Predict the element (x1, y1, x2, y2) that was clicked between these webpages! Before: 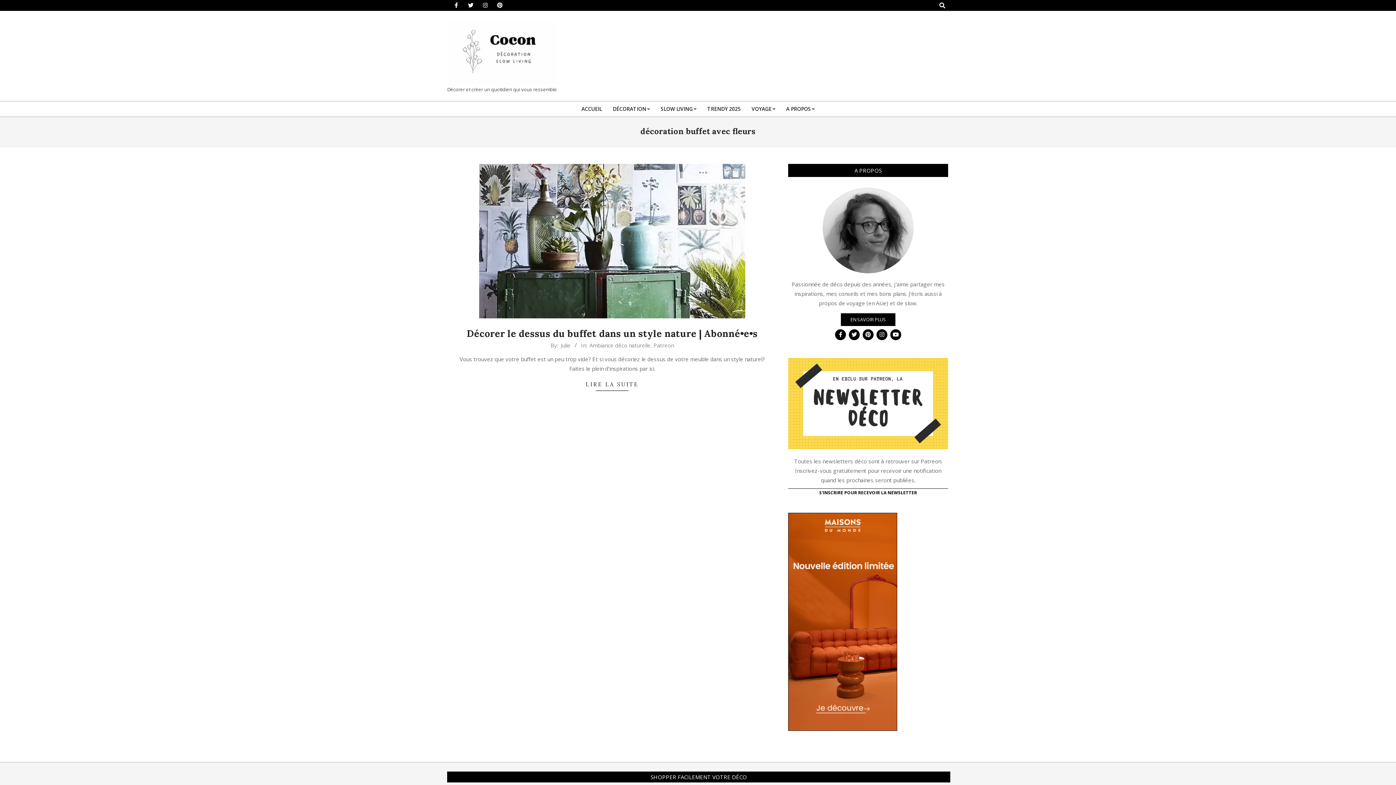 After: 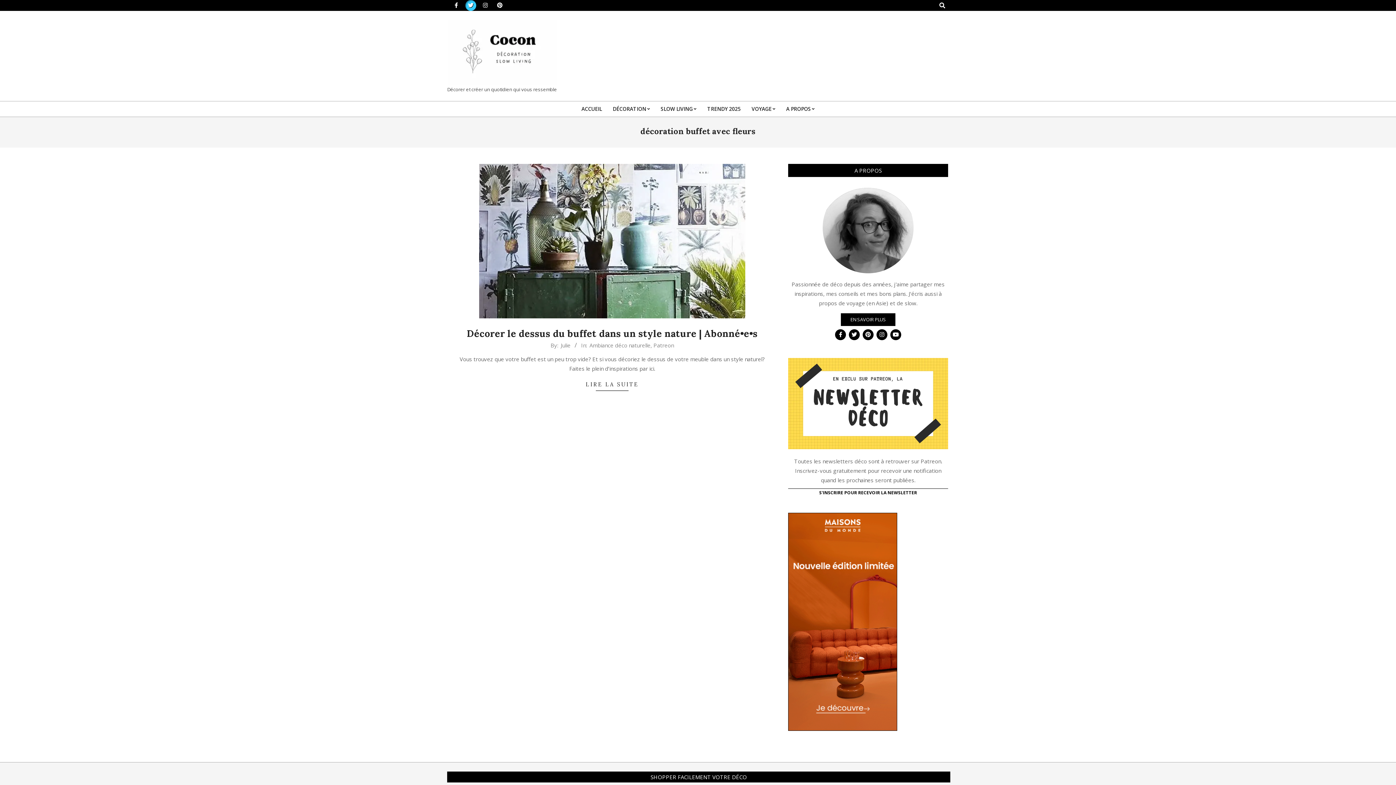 Action: bbox: (465, 0, 476, 10)